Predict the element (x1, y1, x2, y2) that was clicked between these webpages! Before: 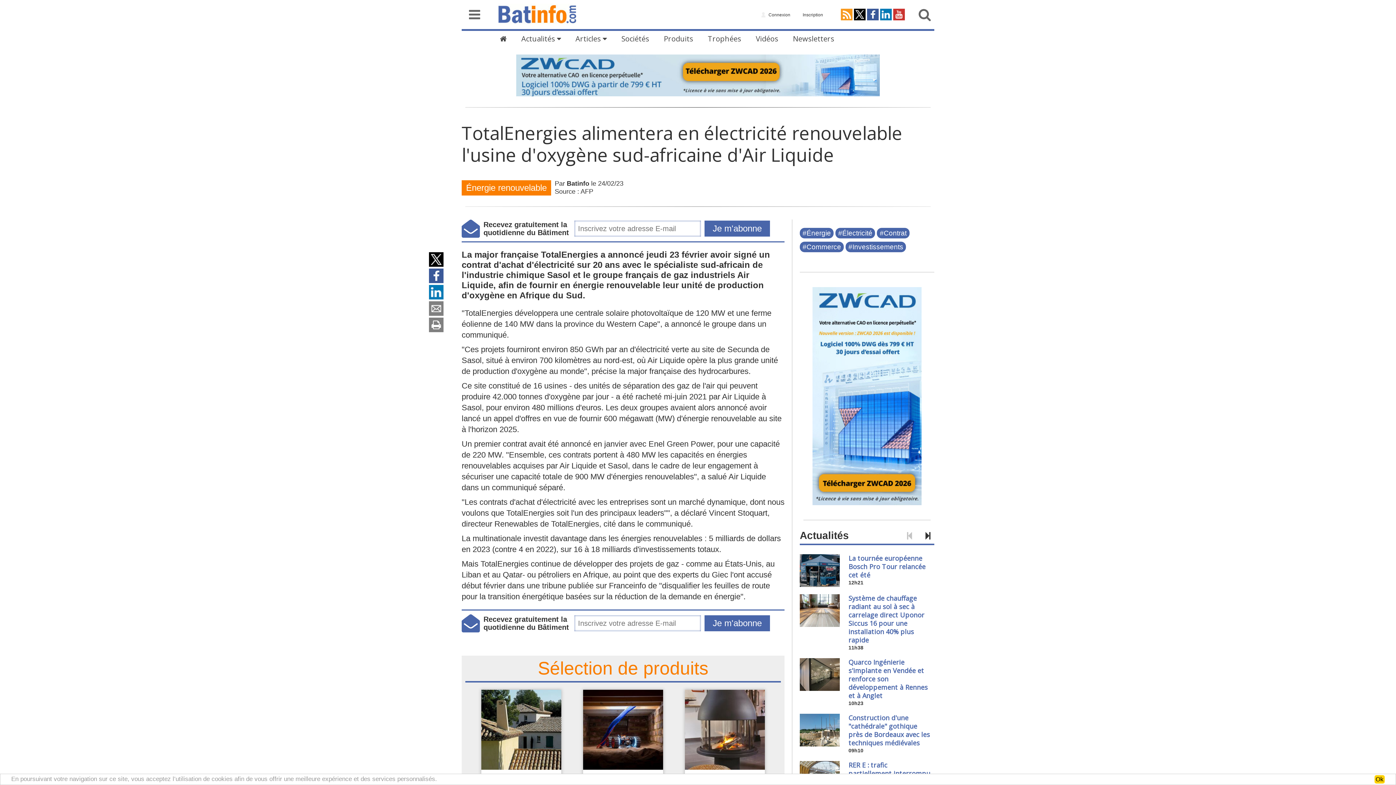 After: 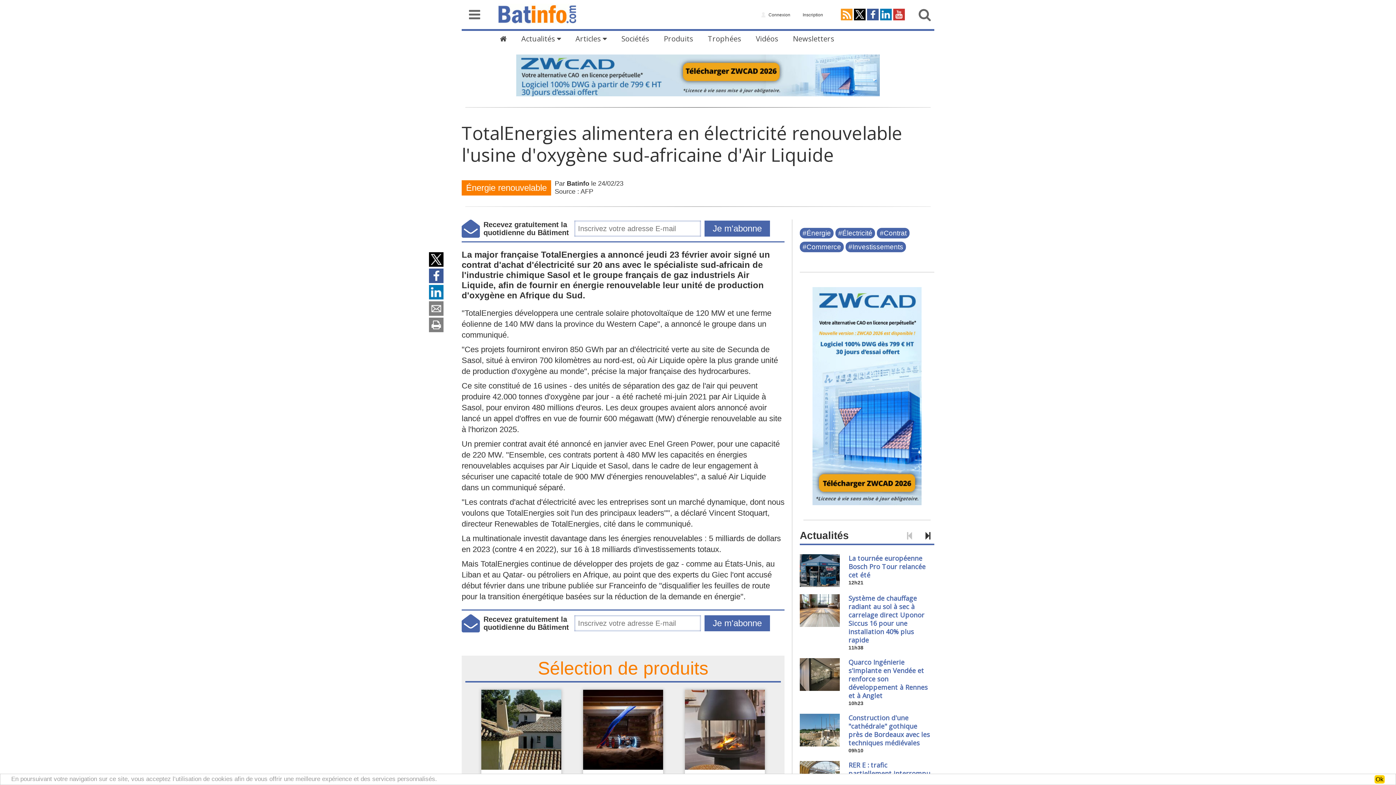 Action: bbox: (841, 8, 852, 20)